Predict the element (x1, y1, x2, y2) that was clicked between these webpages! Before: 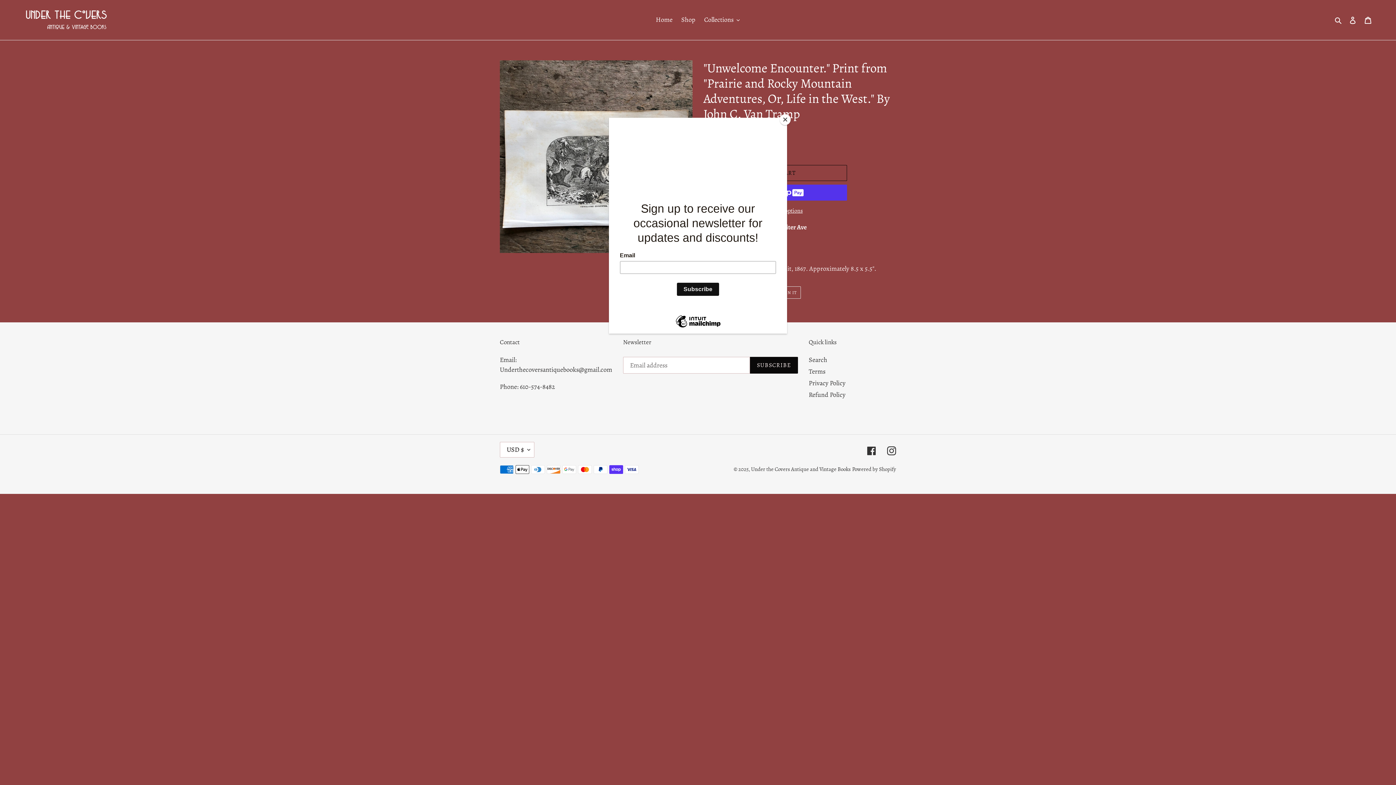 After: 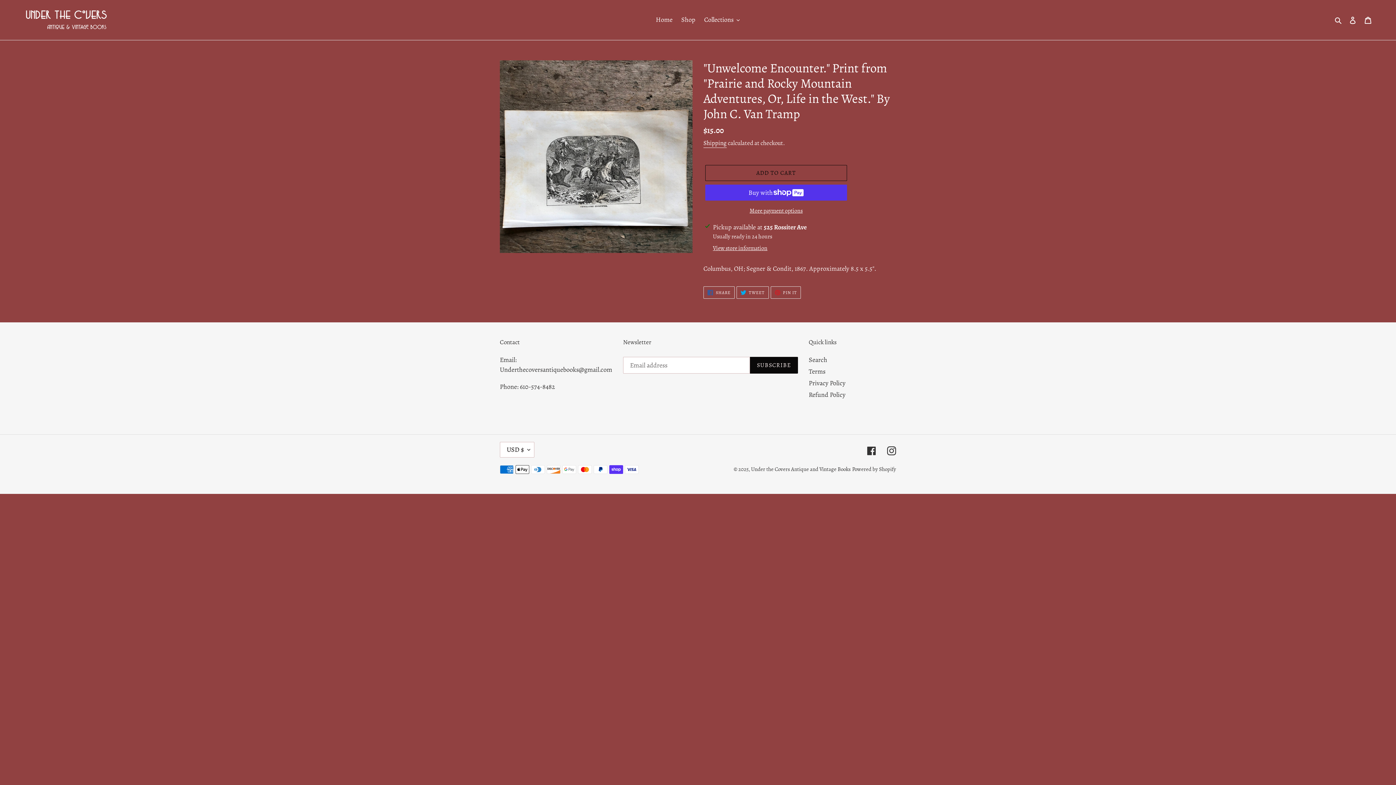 Action: label: Close bbox: (780, 114, 790, 125)